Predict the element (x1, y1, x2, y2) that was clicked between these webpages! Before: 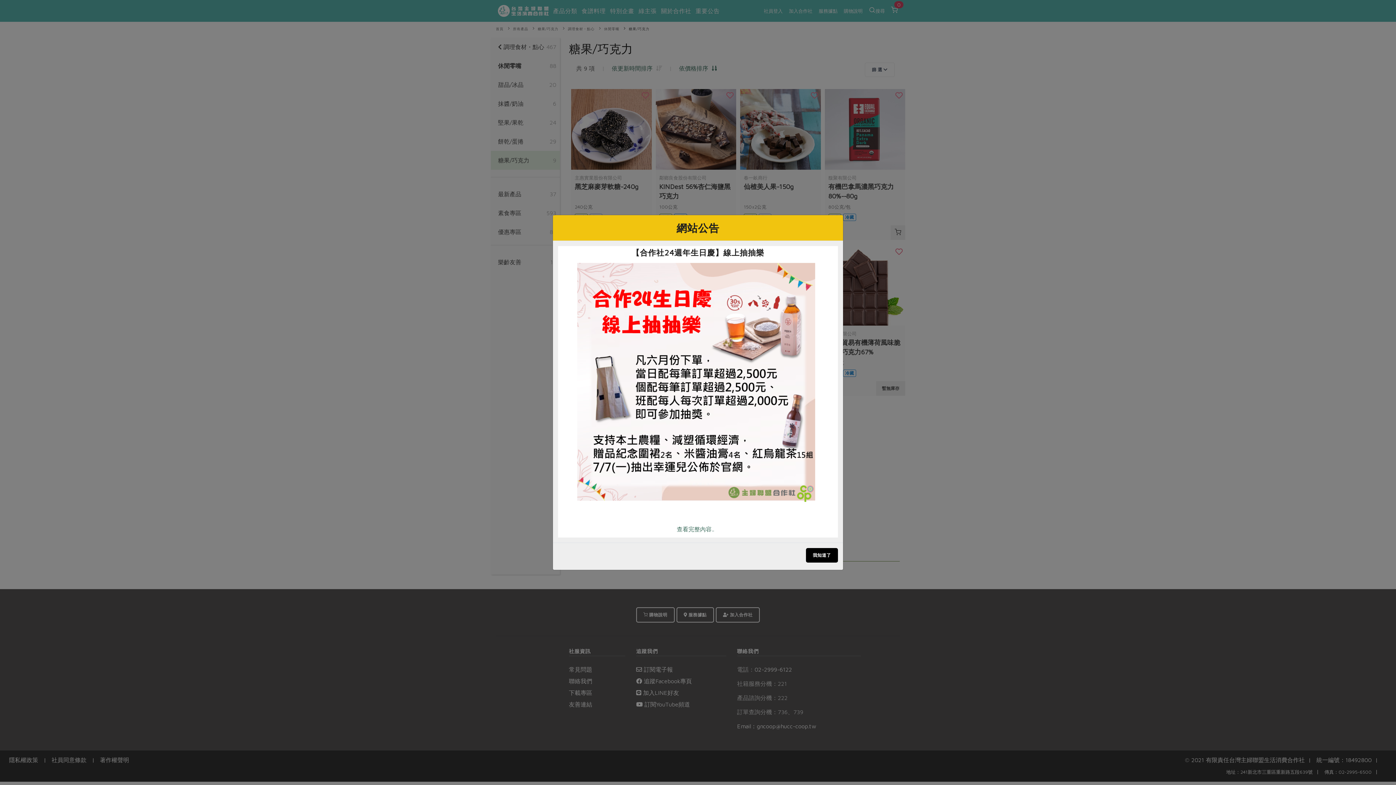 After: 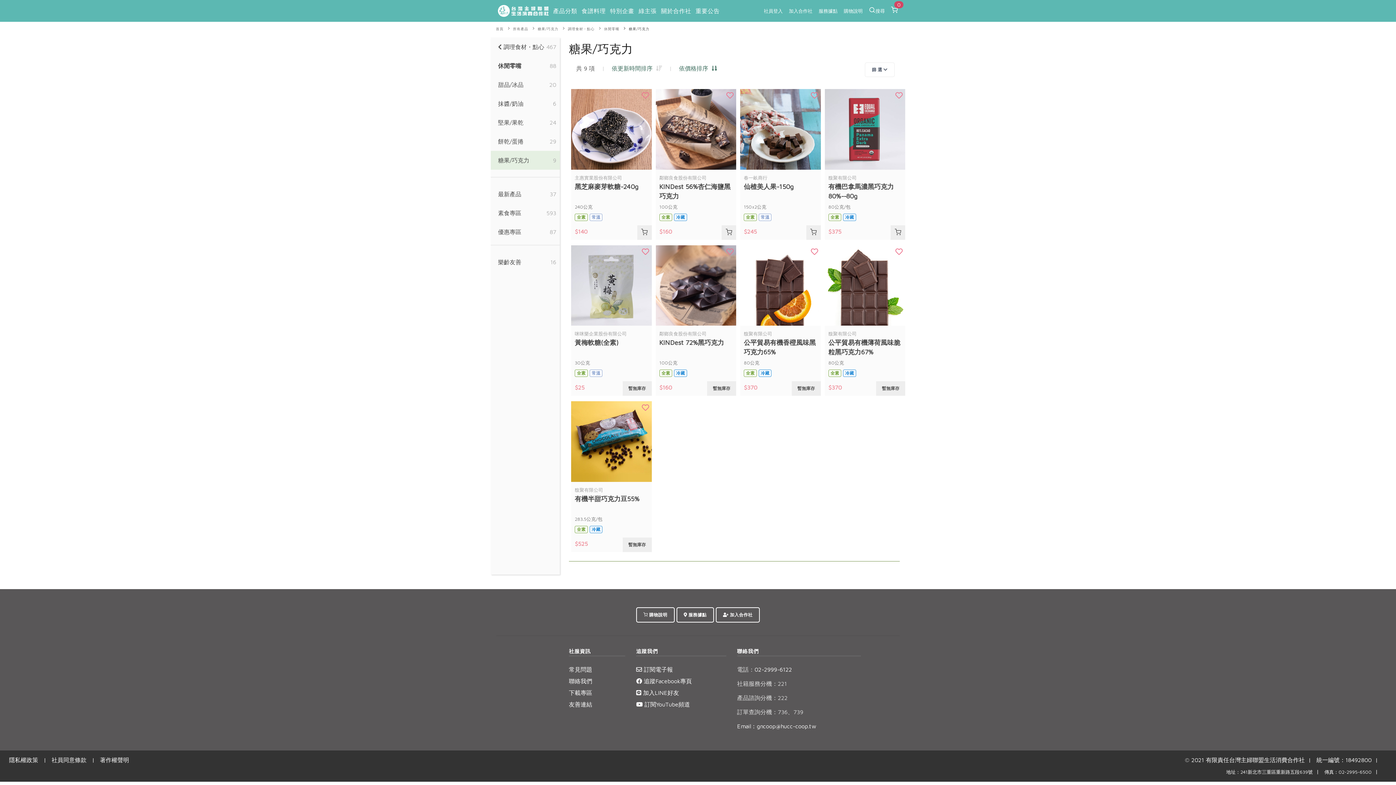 Action: bbox: (806, 548, 838, 562) label: 我知道了